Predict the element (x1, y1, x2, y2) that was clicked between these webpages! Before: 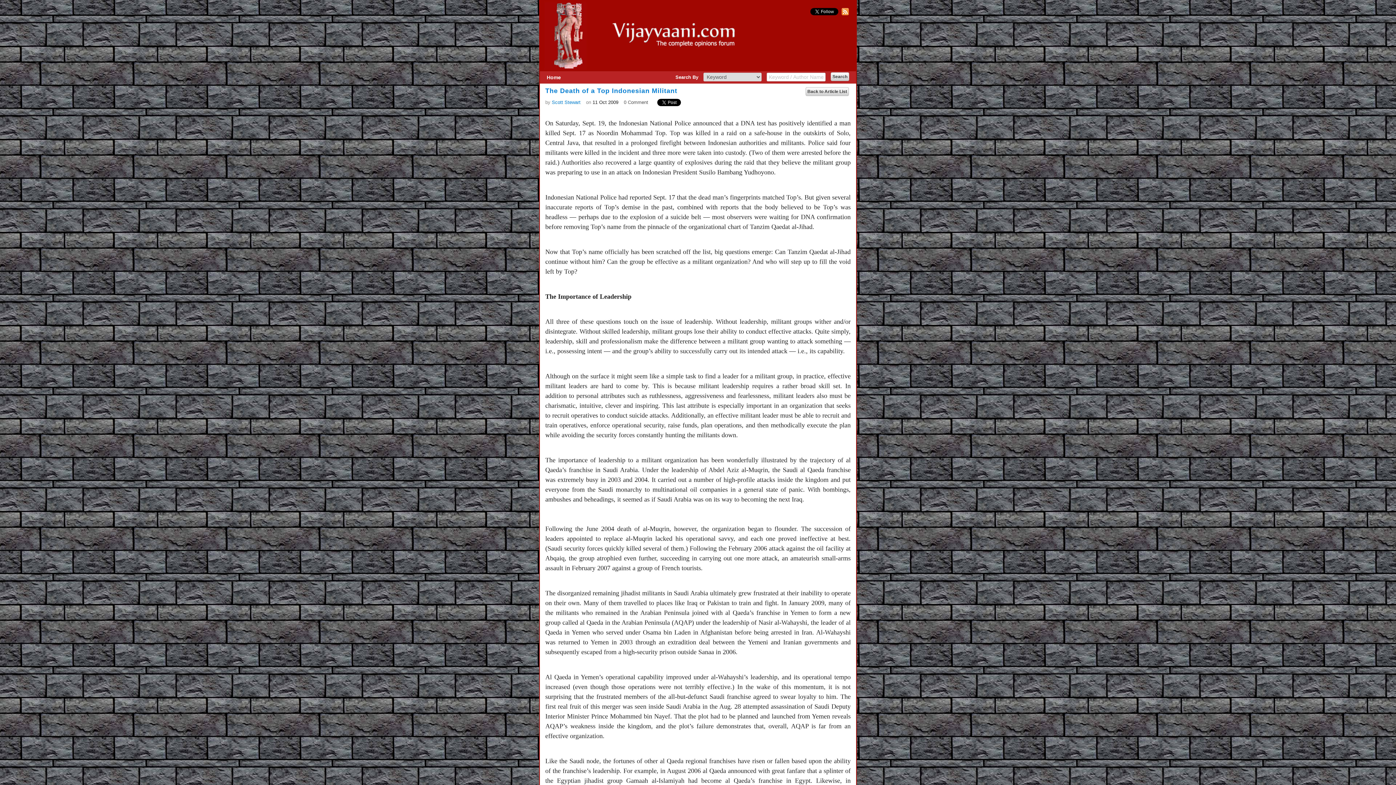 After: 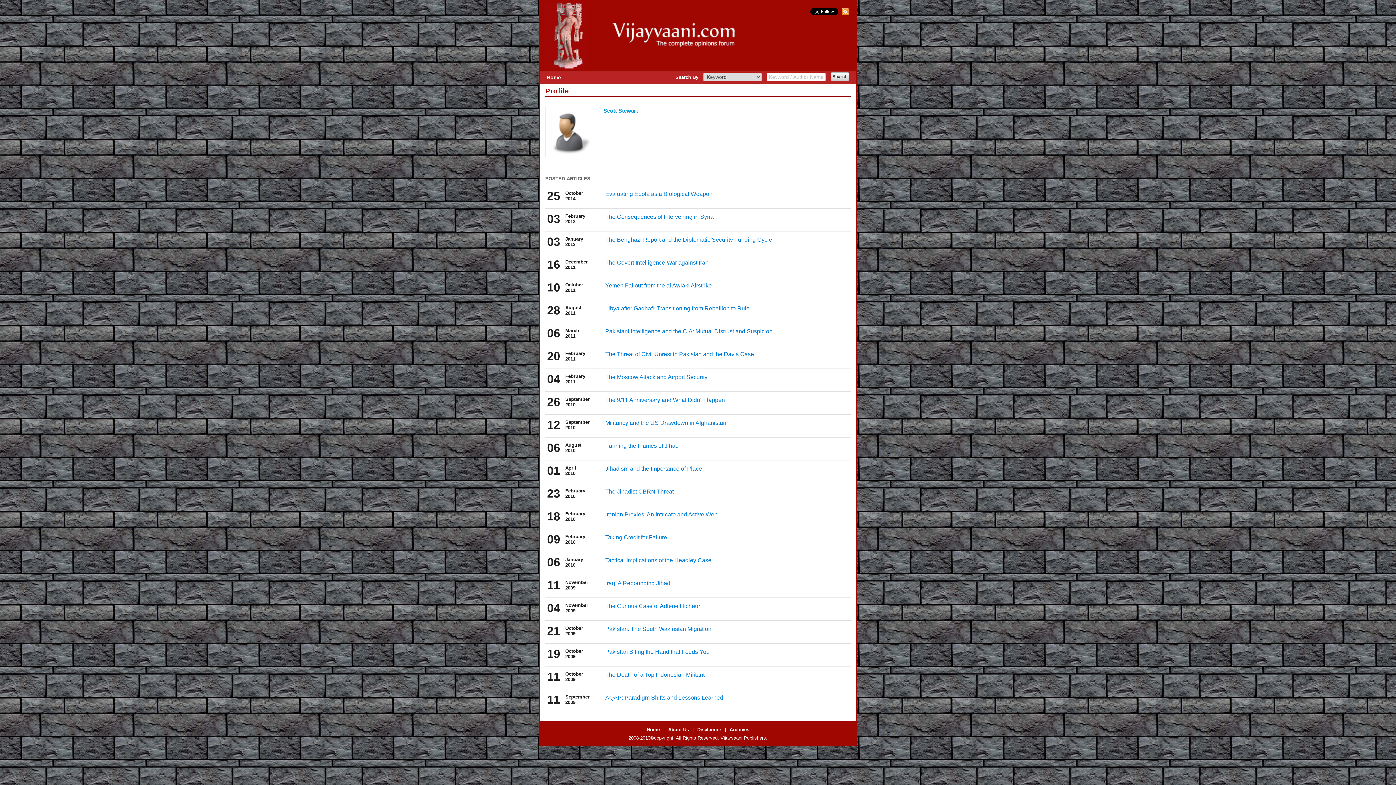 Action: bbox: (552, 99, 580, 105) label: Scott Stewart